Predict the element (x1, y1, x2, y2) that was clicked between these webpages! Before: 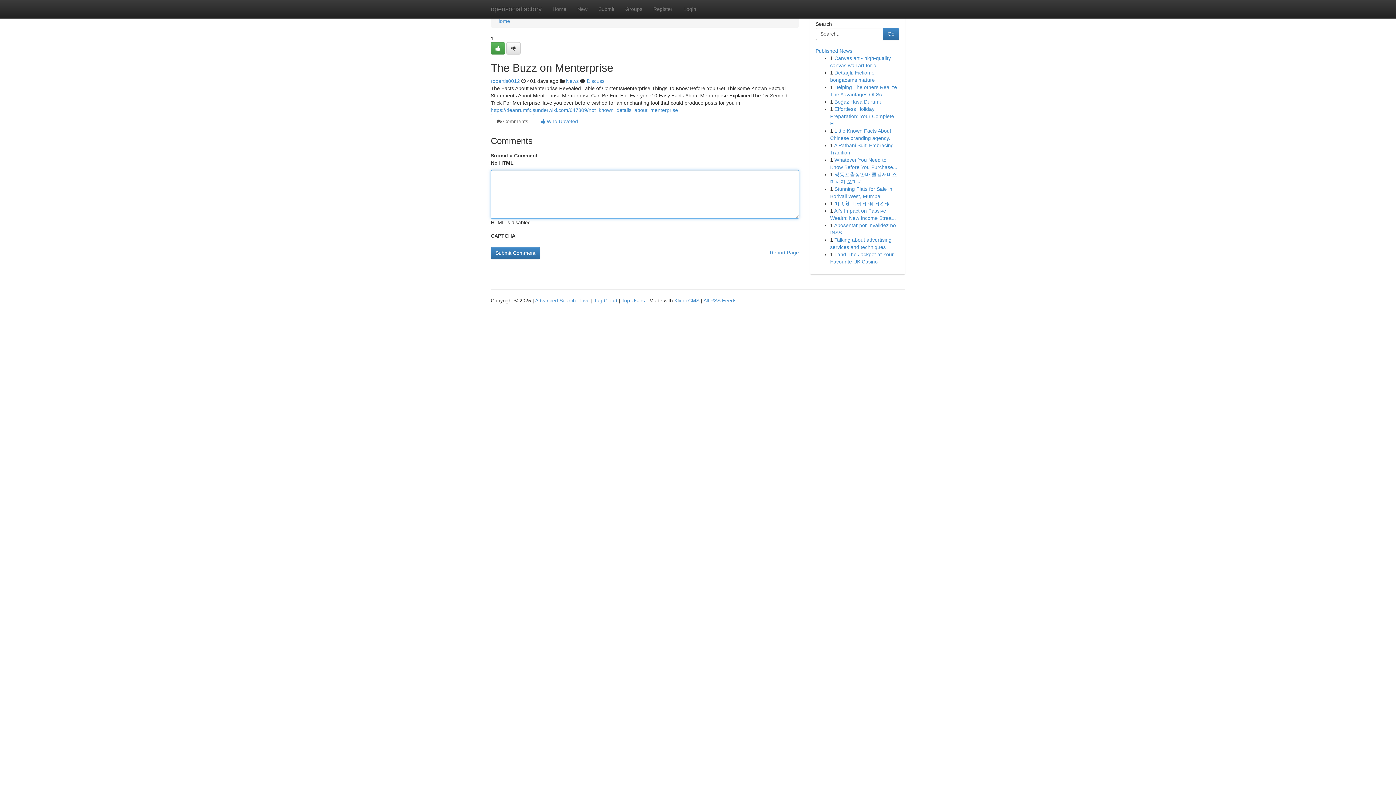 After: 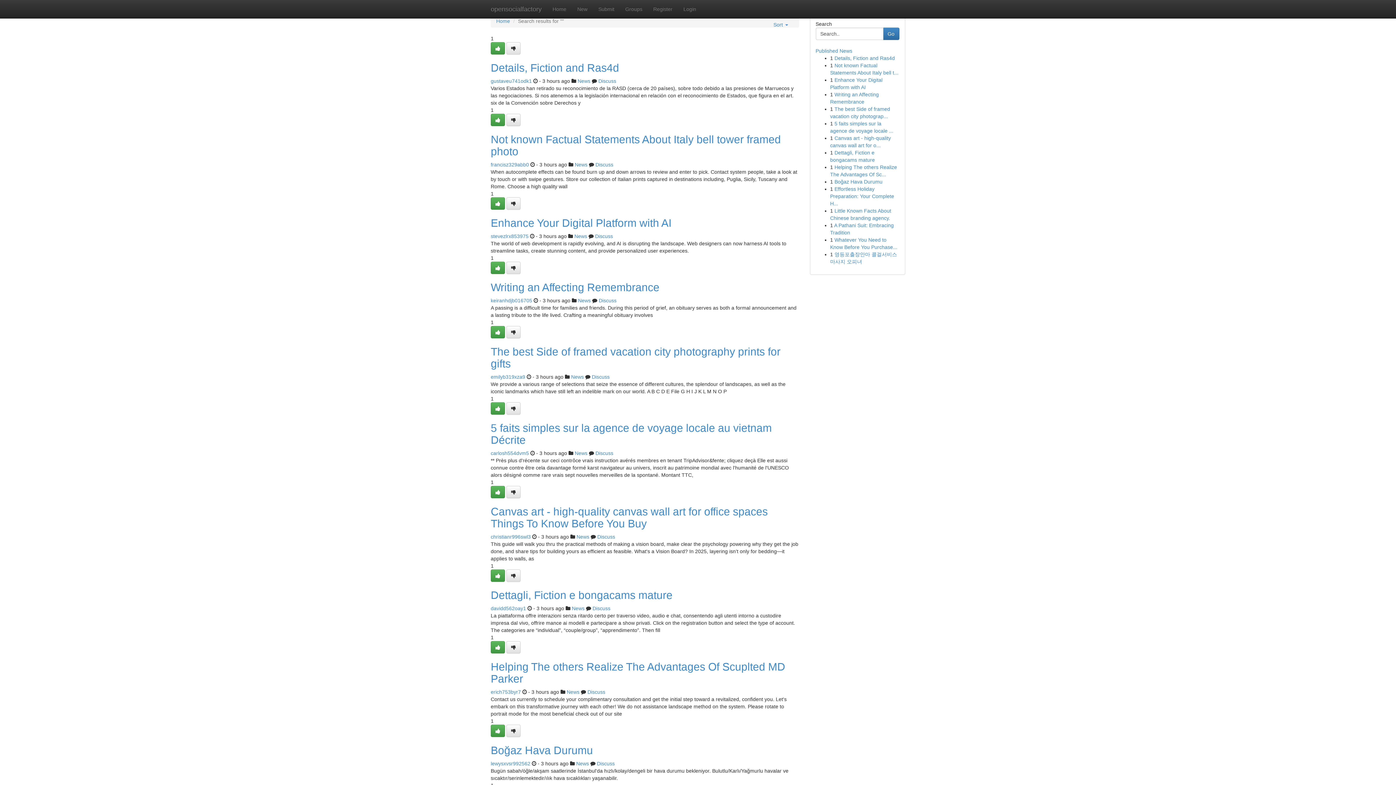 Action: bbox: (535, 297, 576, 303) label: Advanced Search